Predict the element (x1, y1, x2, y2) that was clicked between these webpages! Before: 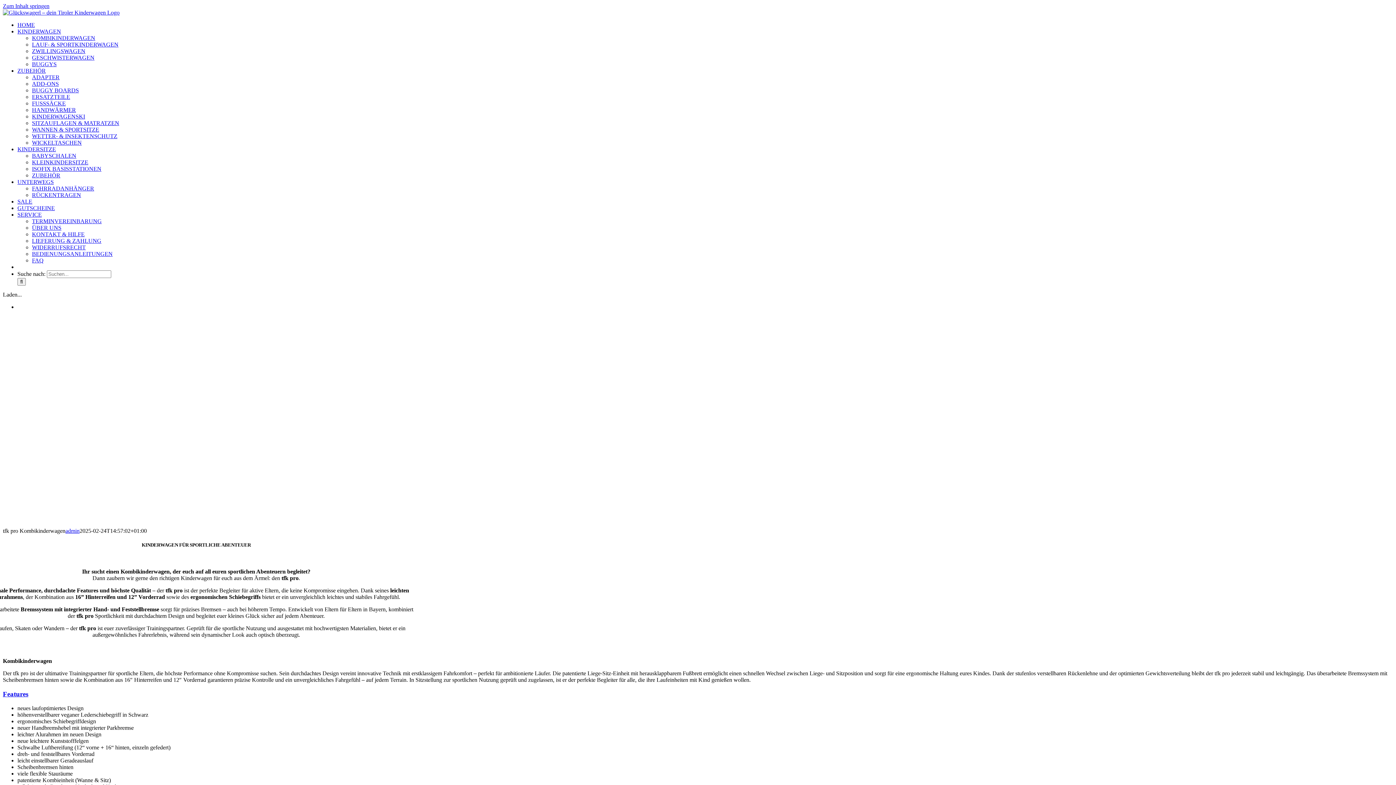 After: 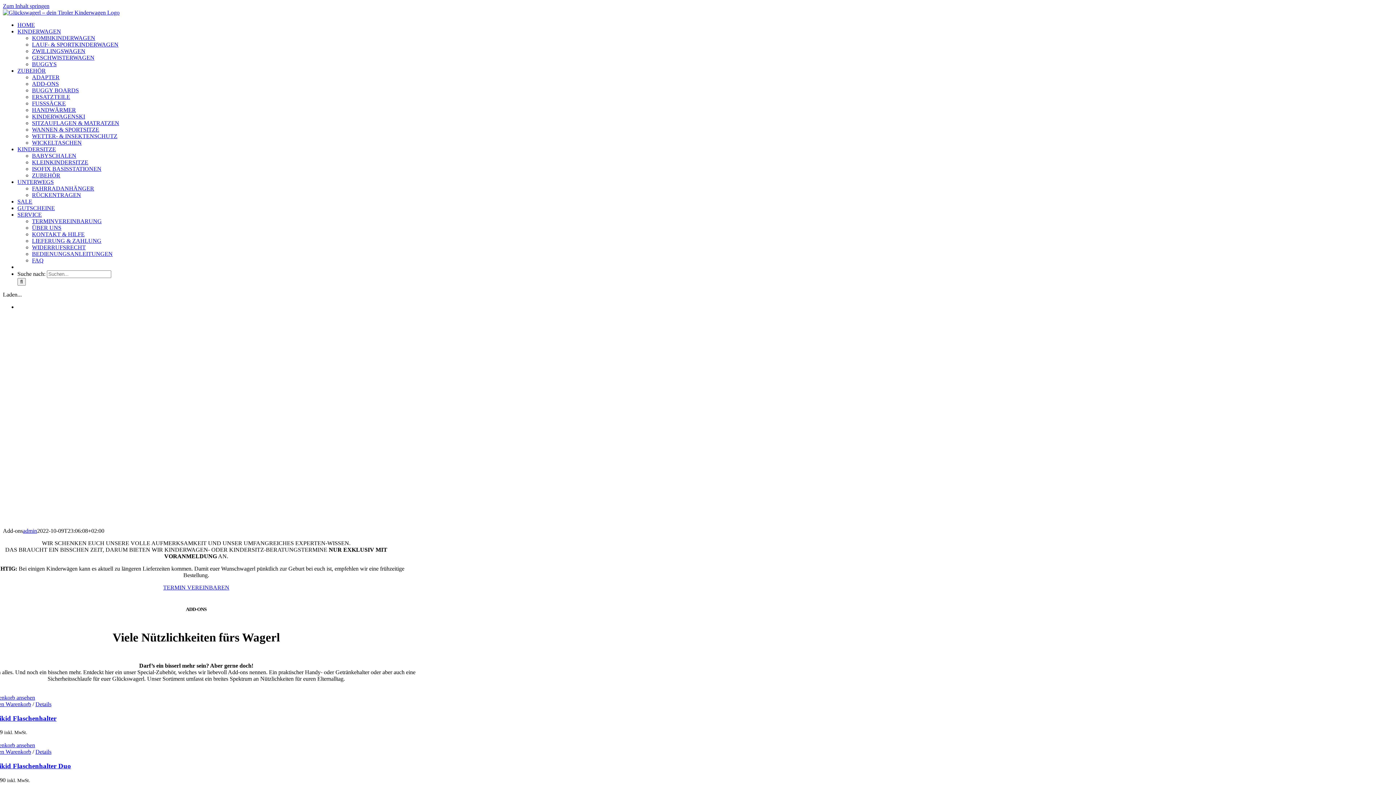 Action: bbox: (32, 80, 58, 86) label: ADD-ONS